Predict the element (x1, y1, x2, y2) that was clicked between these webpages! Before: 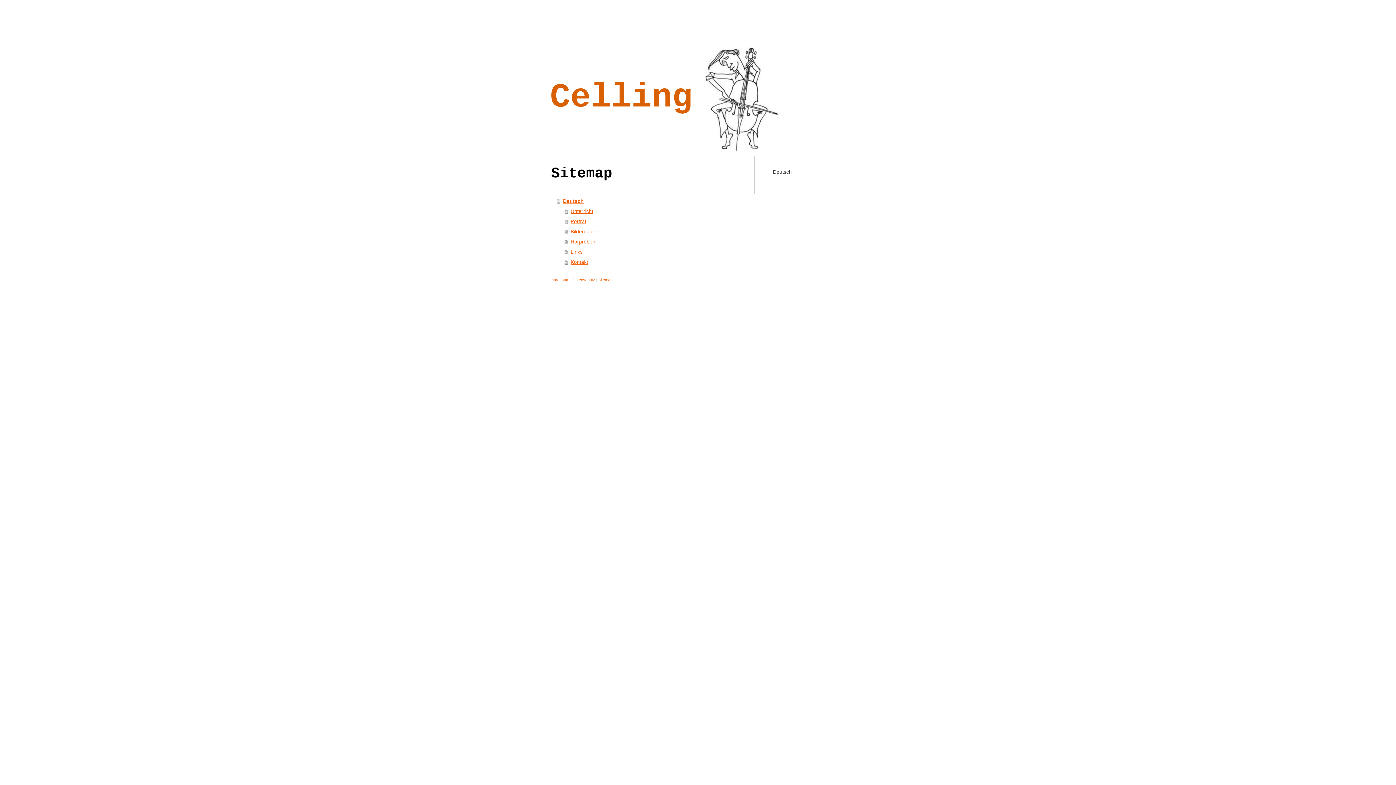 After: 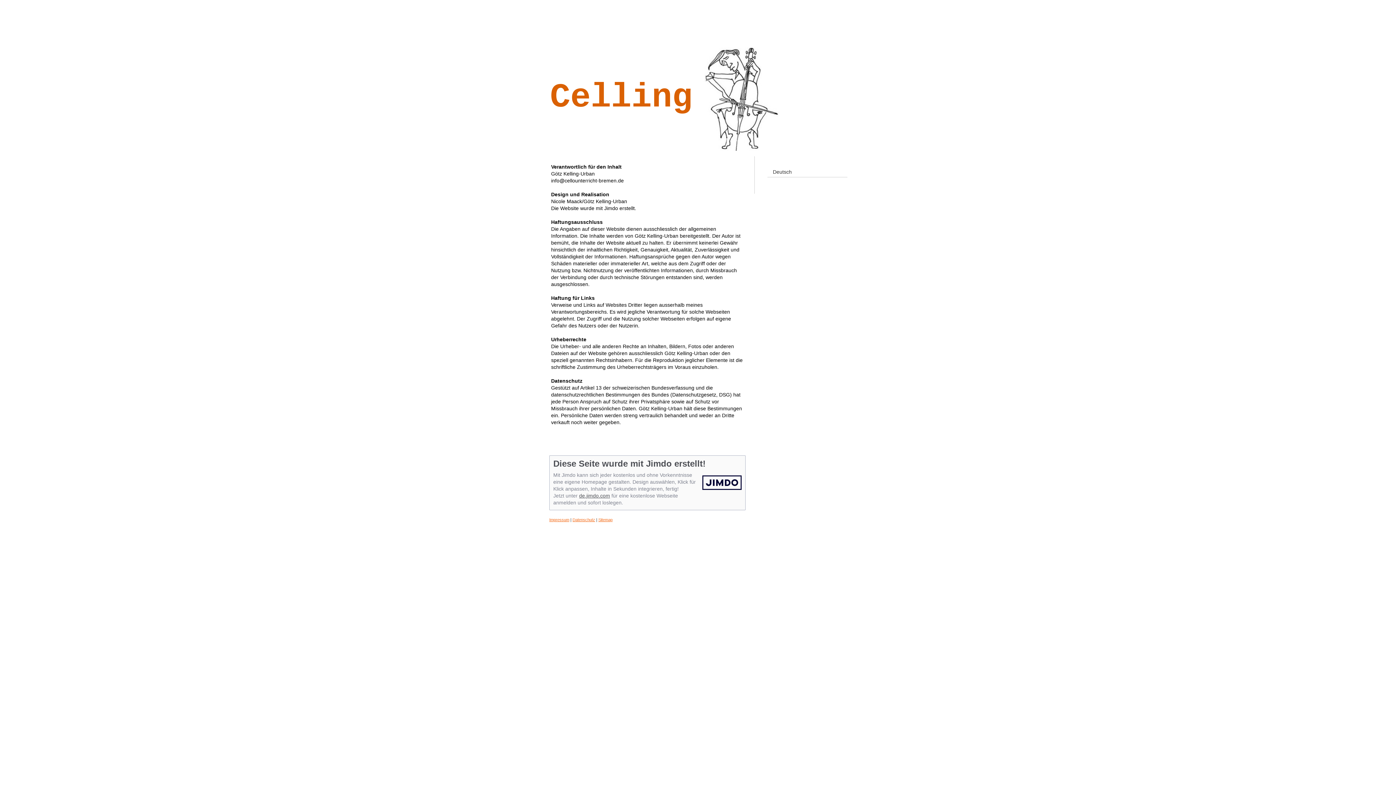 Action: label: Impressum bbox: (549, 277, 569, 282)